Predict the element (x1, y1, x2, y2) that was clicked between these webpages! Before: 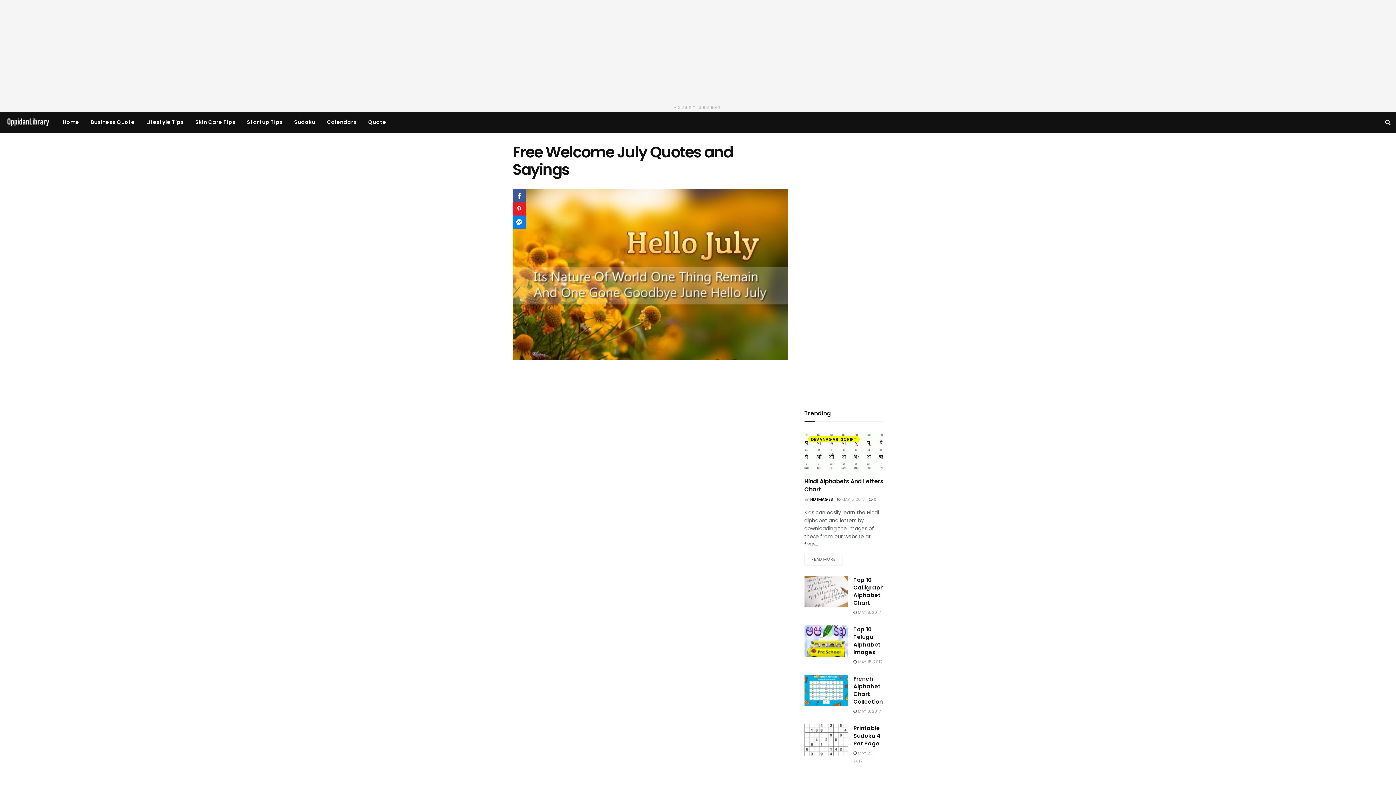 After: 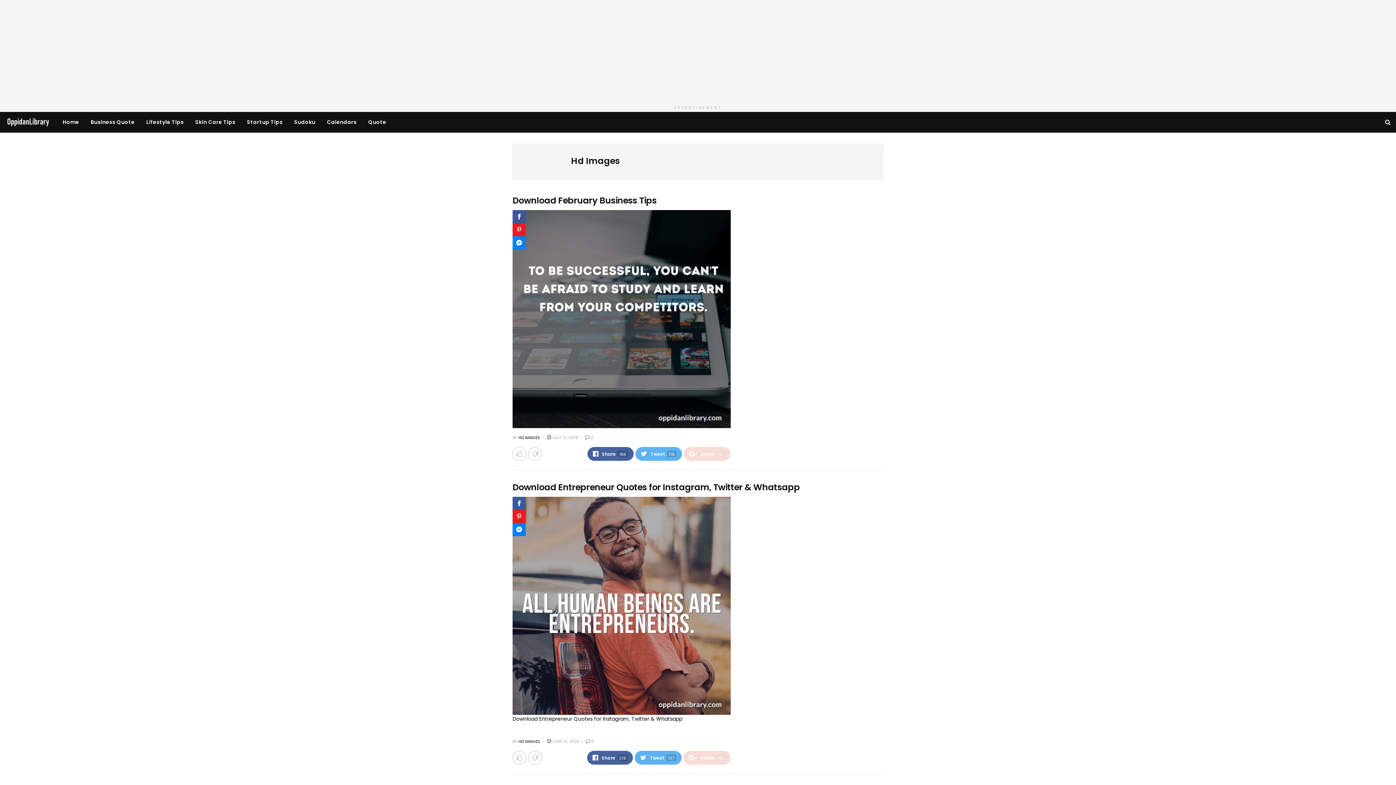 Action: bbox: (810, 496, 833, 502) label: HD IMAGES